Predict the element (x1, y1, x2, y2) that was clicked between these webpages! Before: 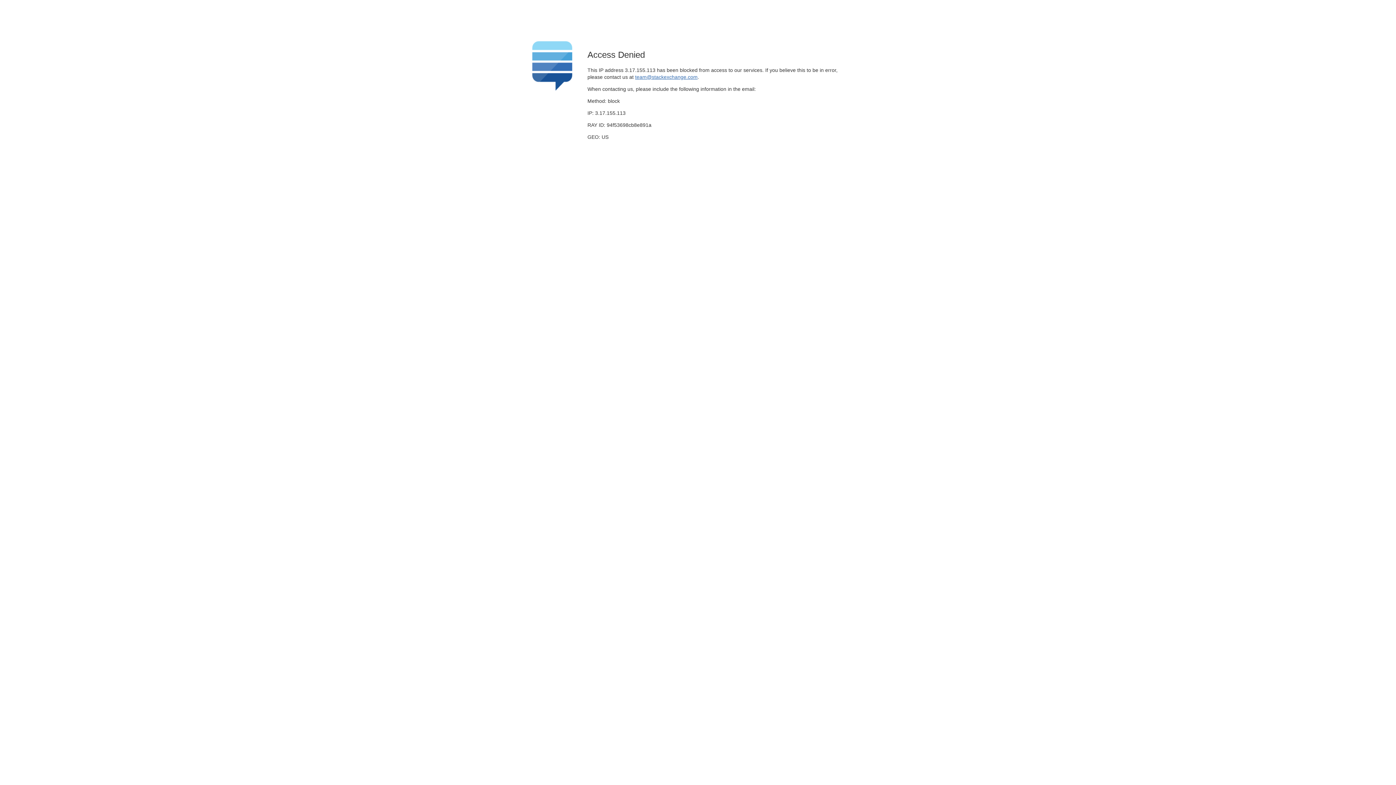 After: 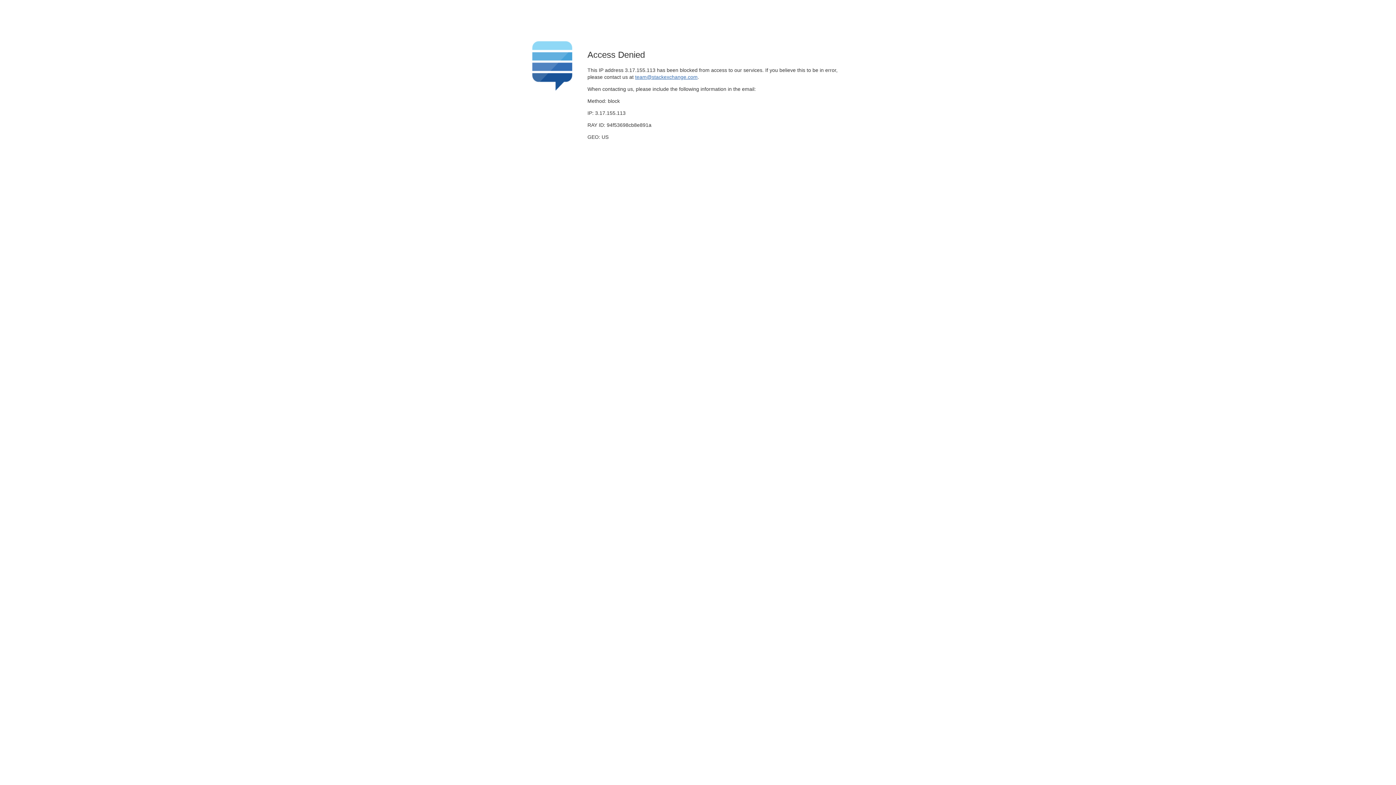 Action: label: team@stackexchange.com bbox: (635, 74, 697, 79)